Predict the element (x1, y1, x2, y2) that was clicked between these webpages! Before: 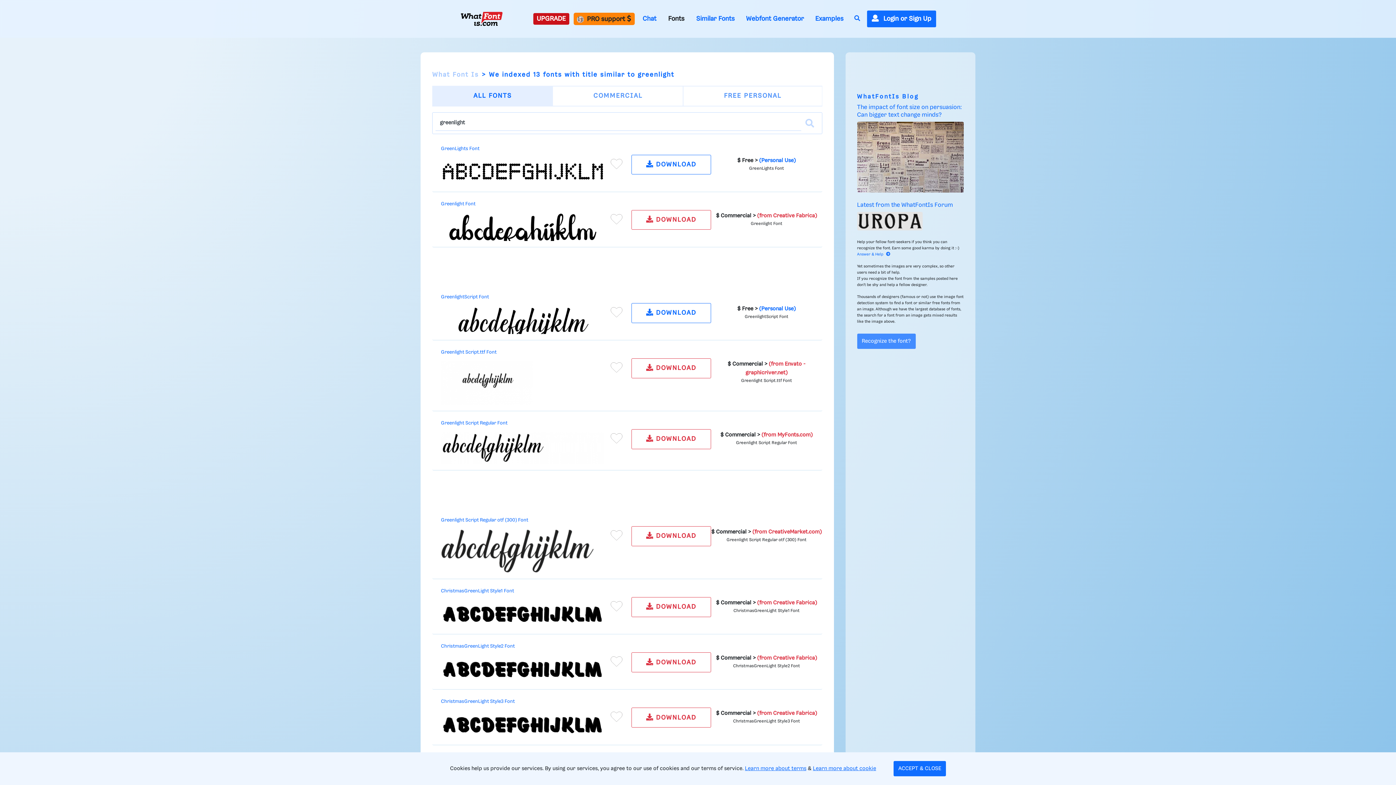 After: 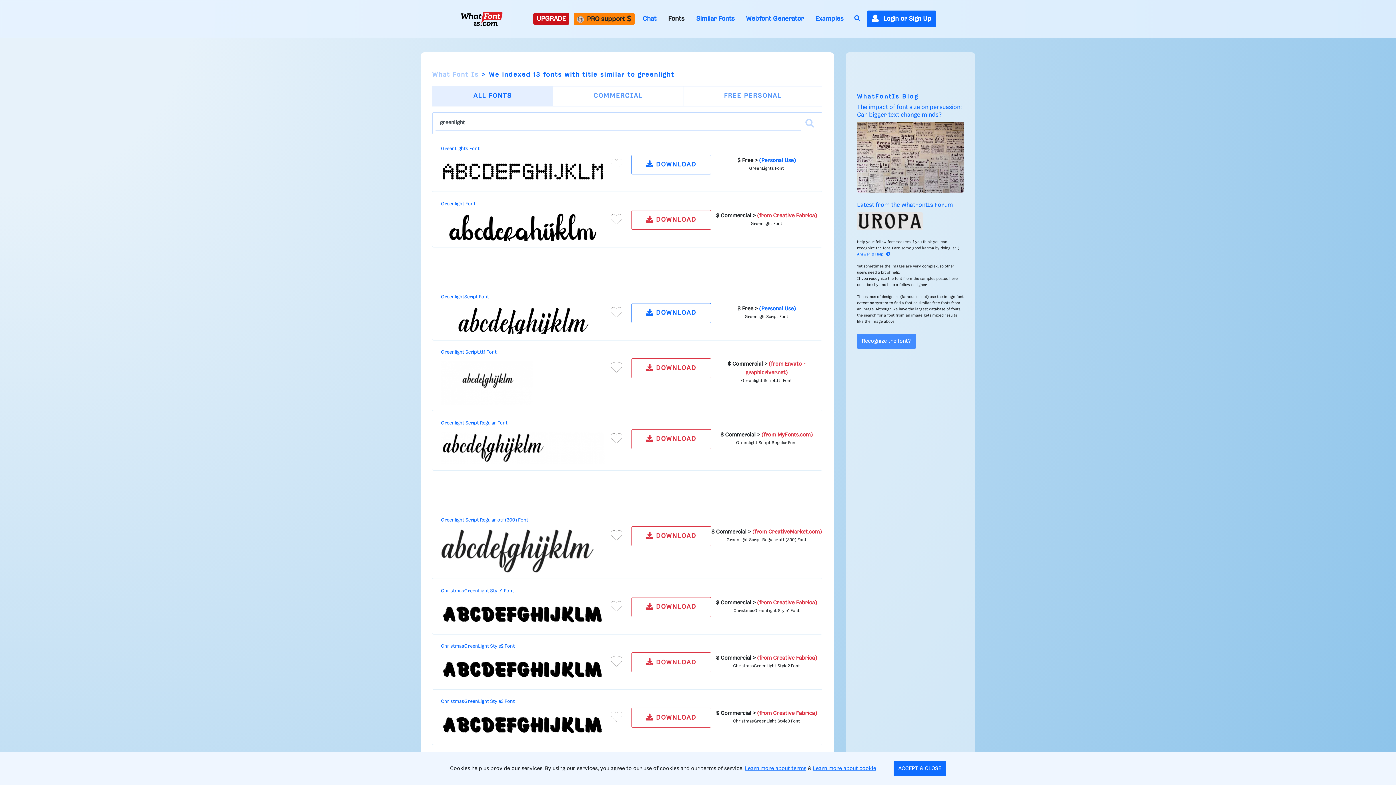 Action: label: Search bbox: (800, 115, 819, 130)